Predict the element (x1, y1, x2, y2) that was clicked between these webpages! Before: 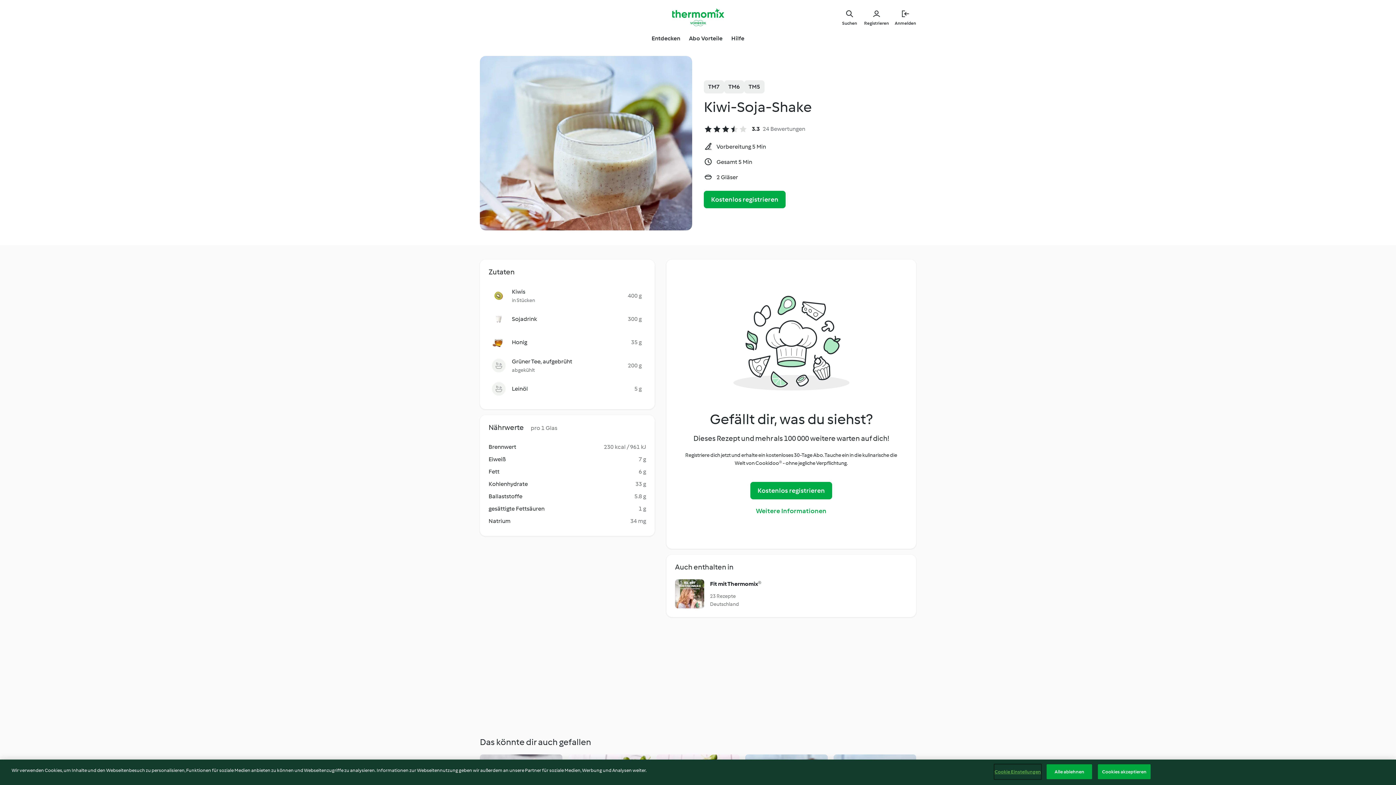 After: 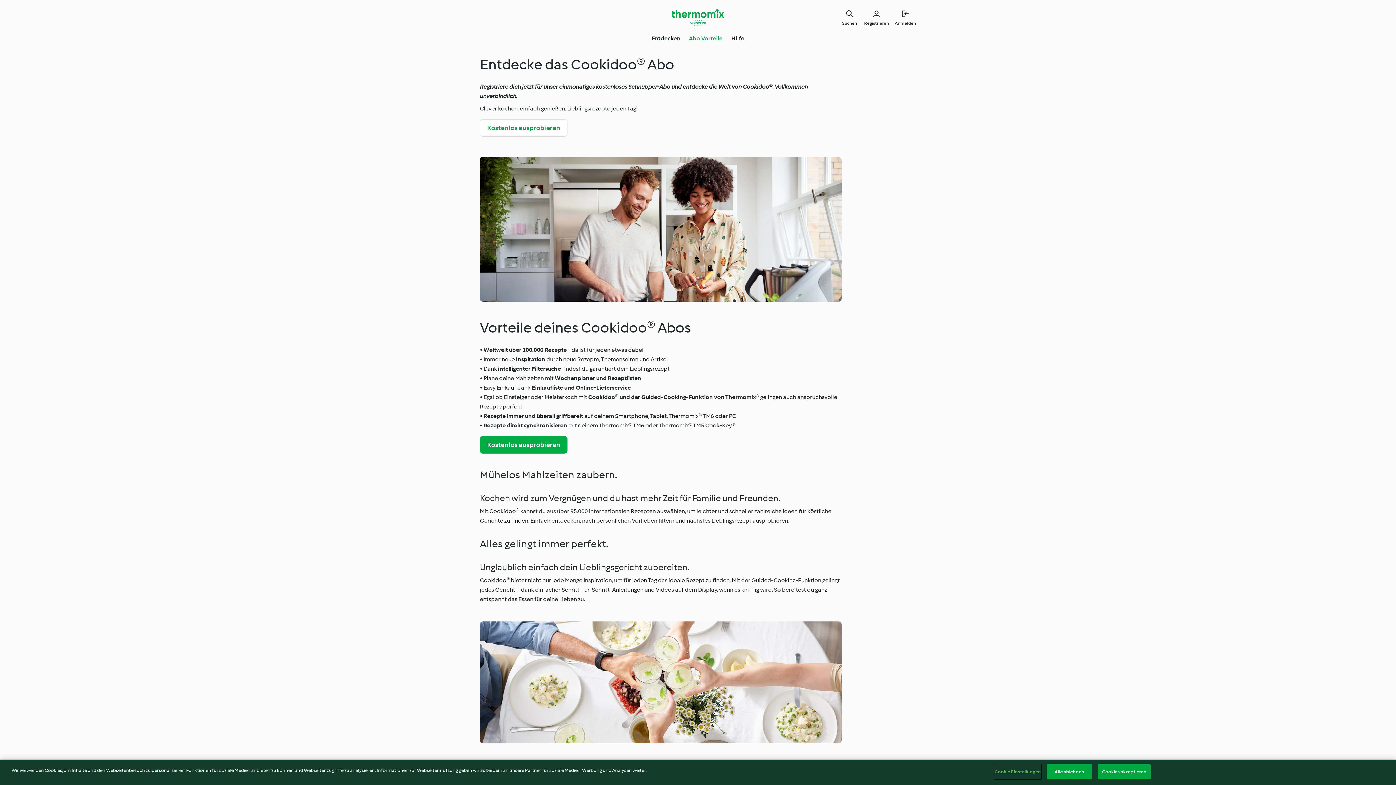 Action: bbox: (756, 502, 826, 520) label: Weitere Informationen